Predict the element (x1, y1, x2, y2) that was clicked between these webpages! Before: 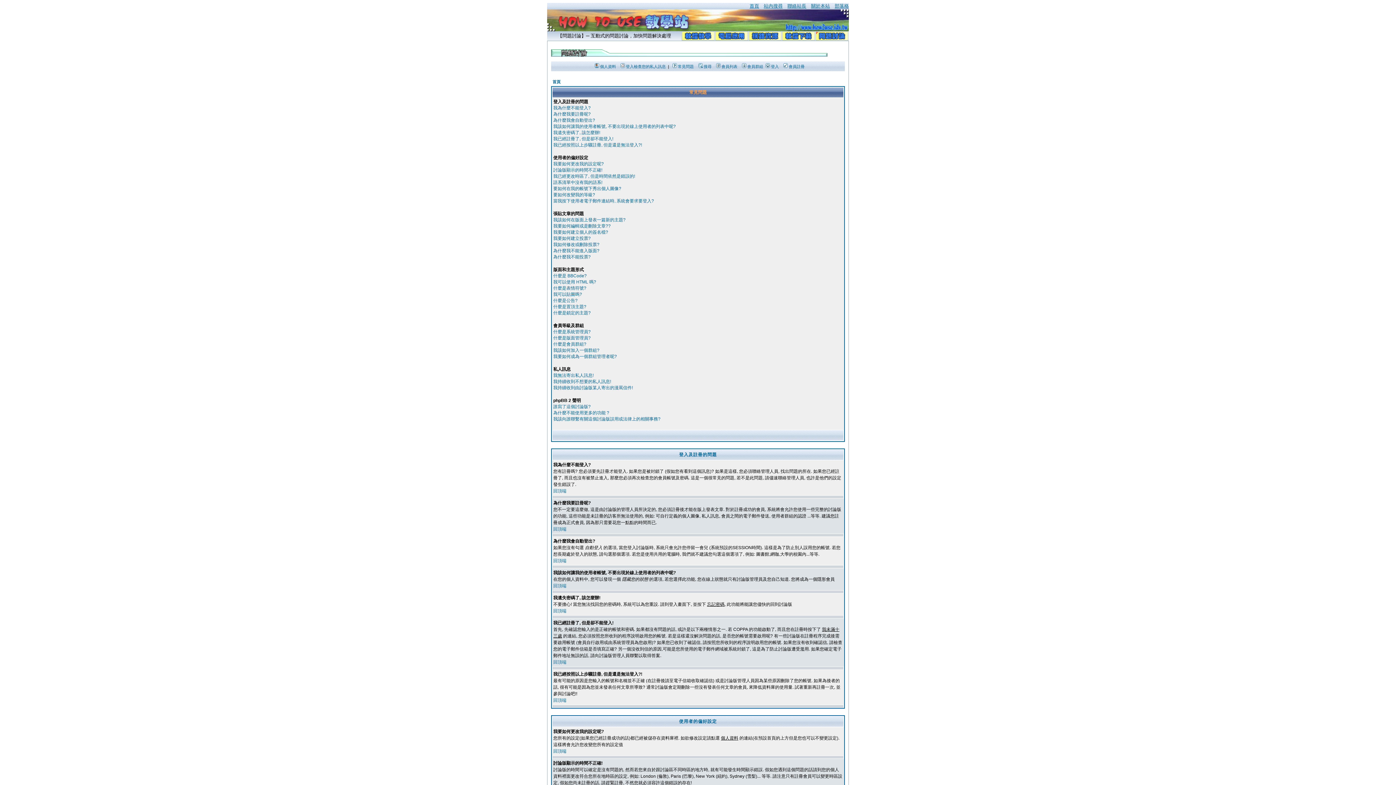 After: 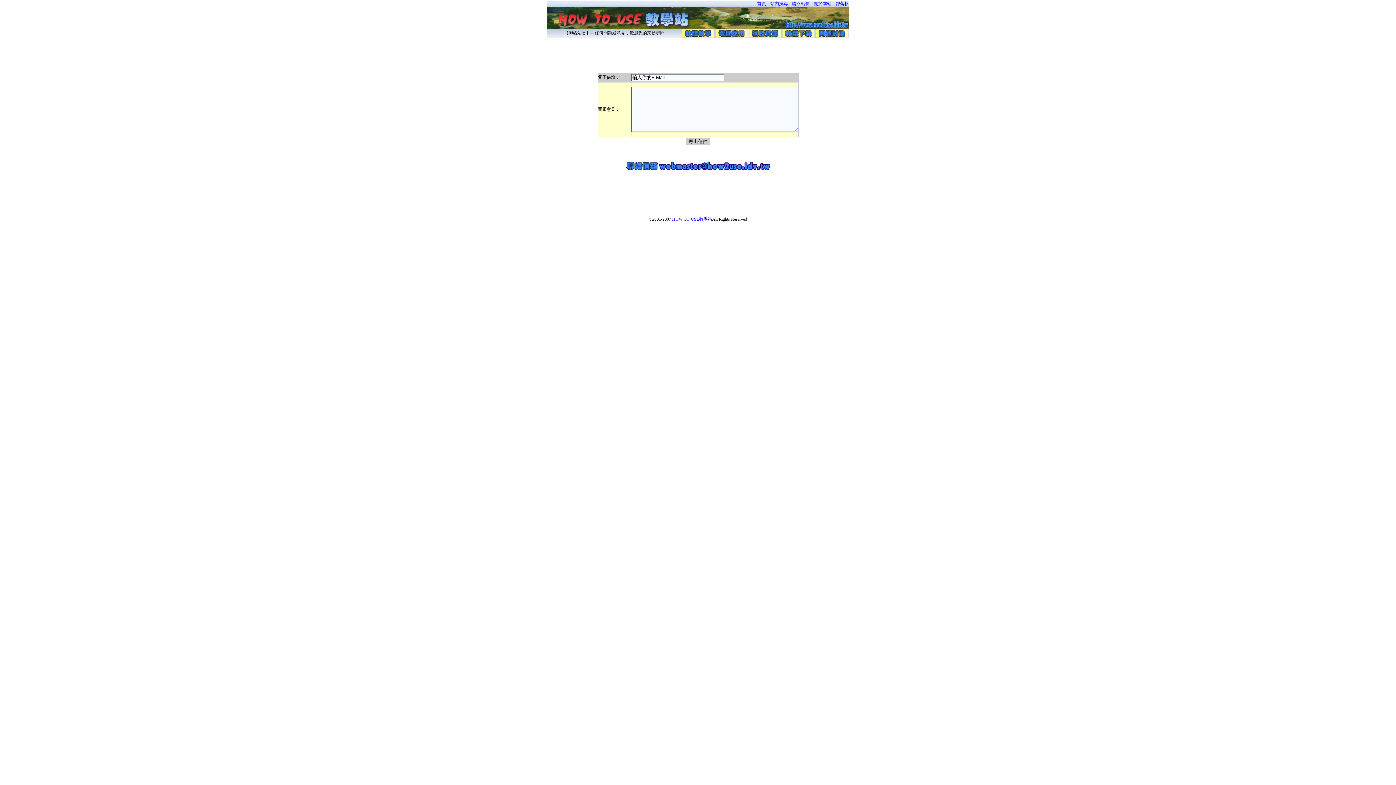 Action: label: 聯絡站長 bbox: (787, 3, 806, 8)